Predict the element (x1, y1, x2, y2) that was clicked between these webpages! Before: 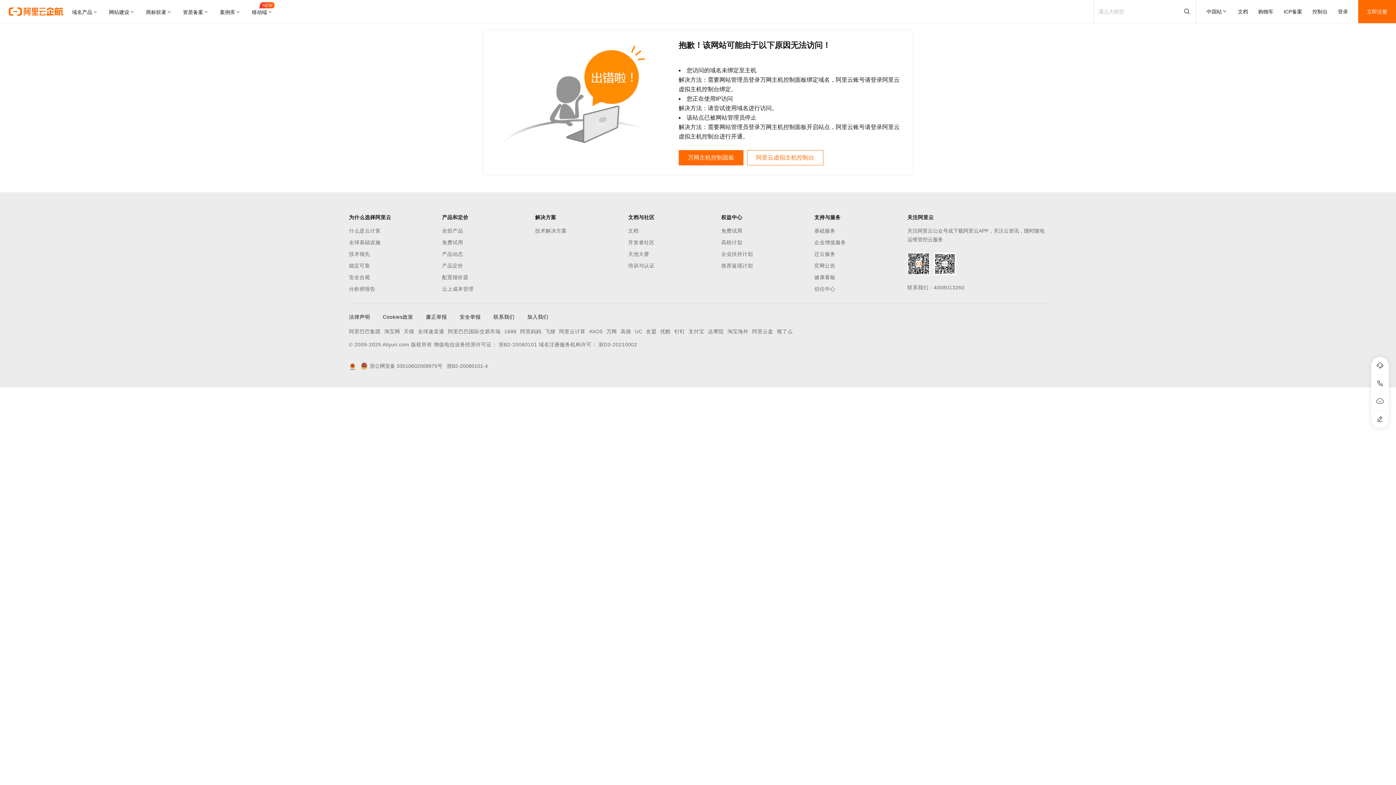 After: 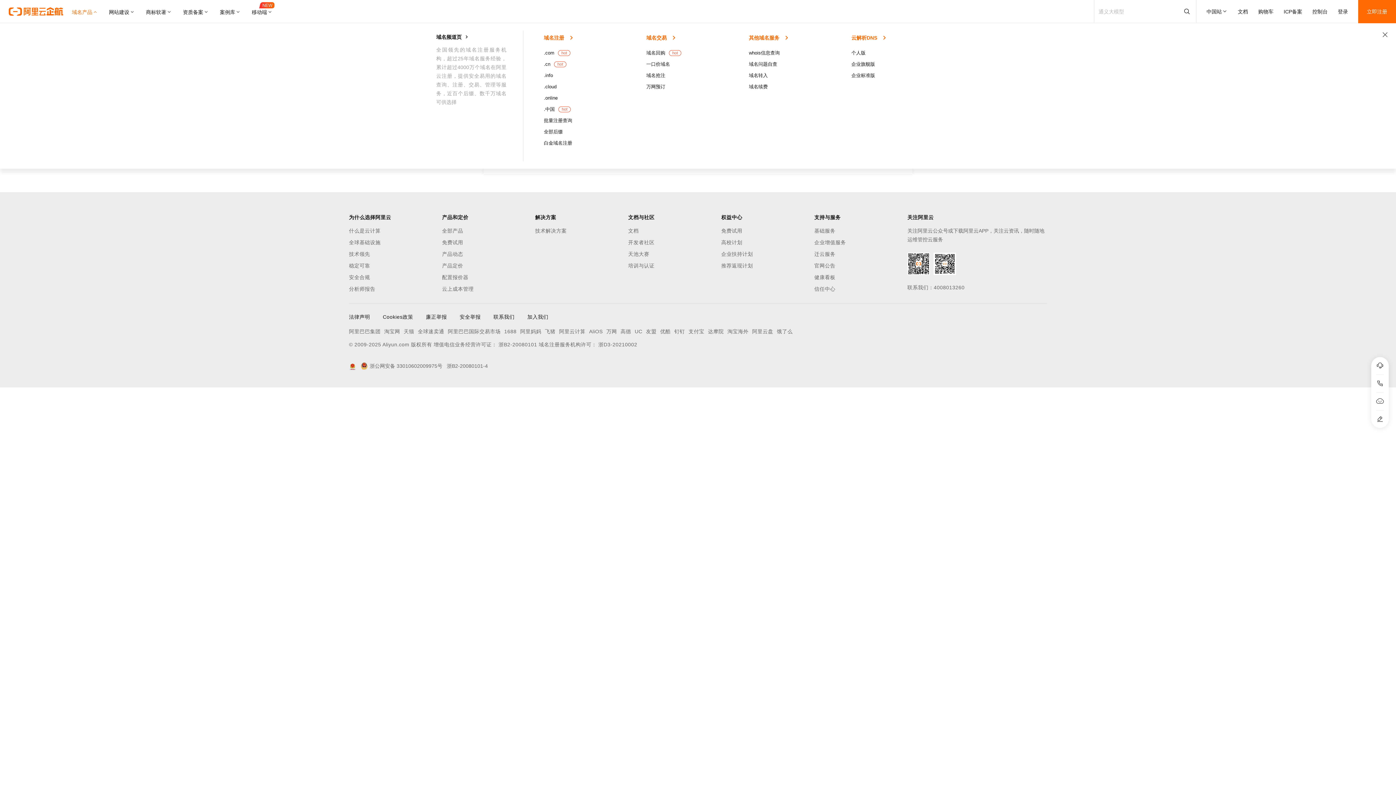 Action: label: 域名产品 bbox: (72, 0, 103, 23)